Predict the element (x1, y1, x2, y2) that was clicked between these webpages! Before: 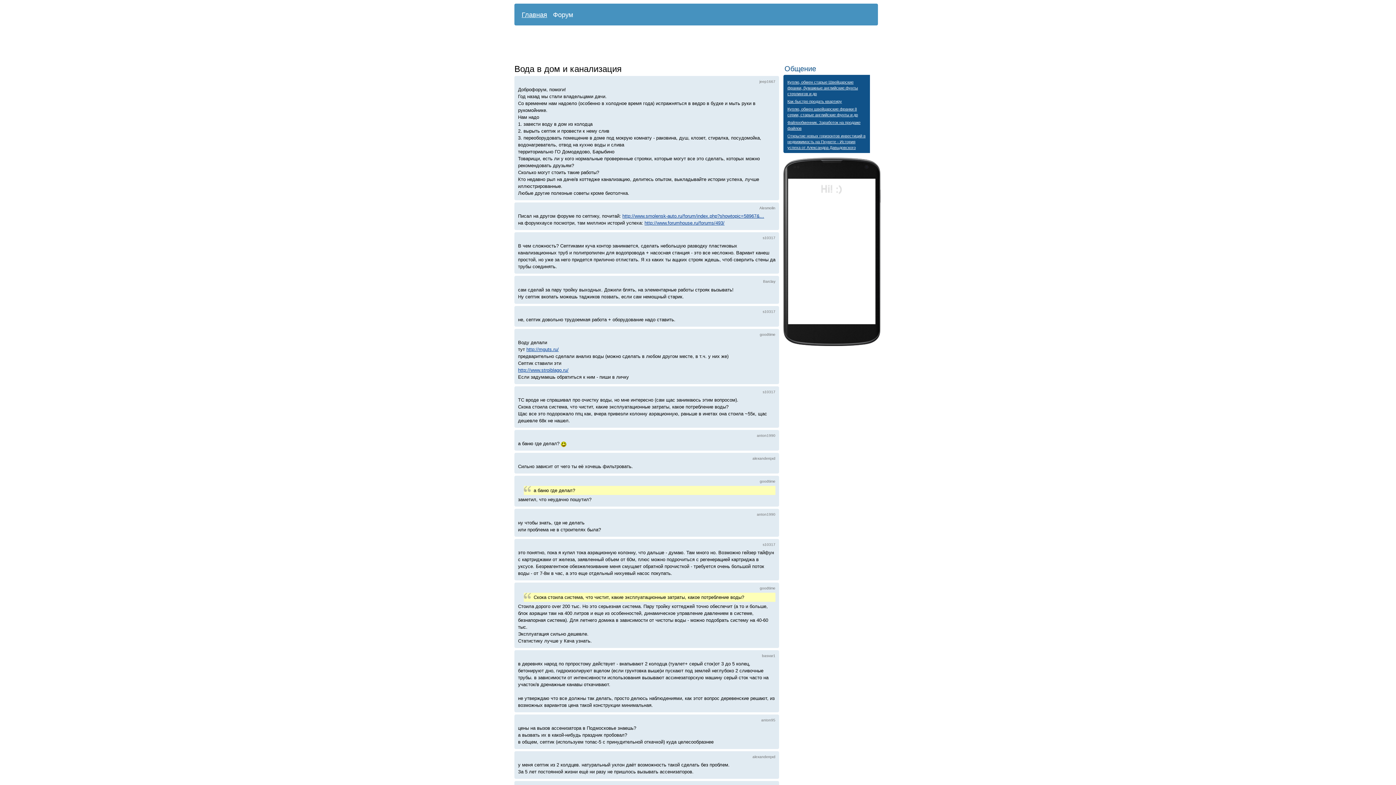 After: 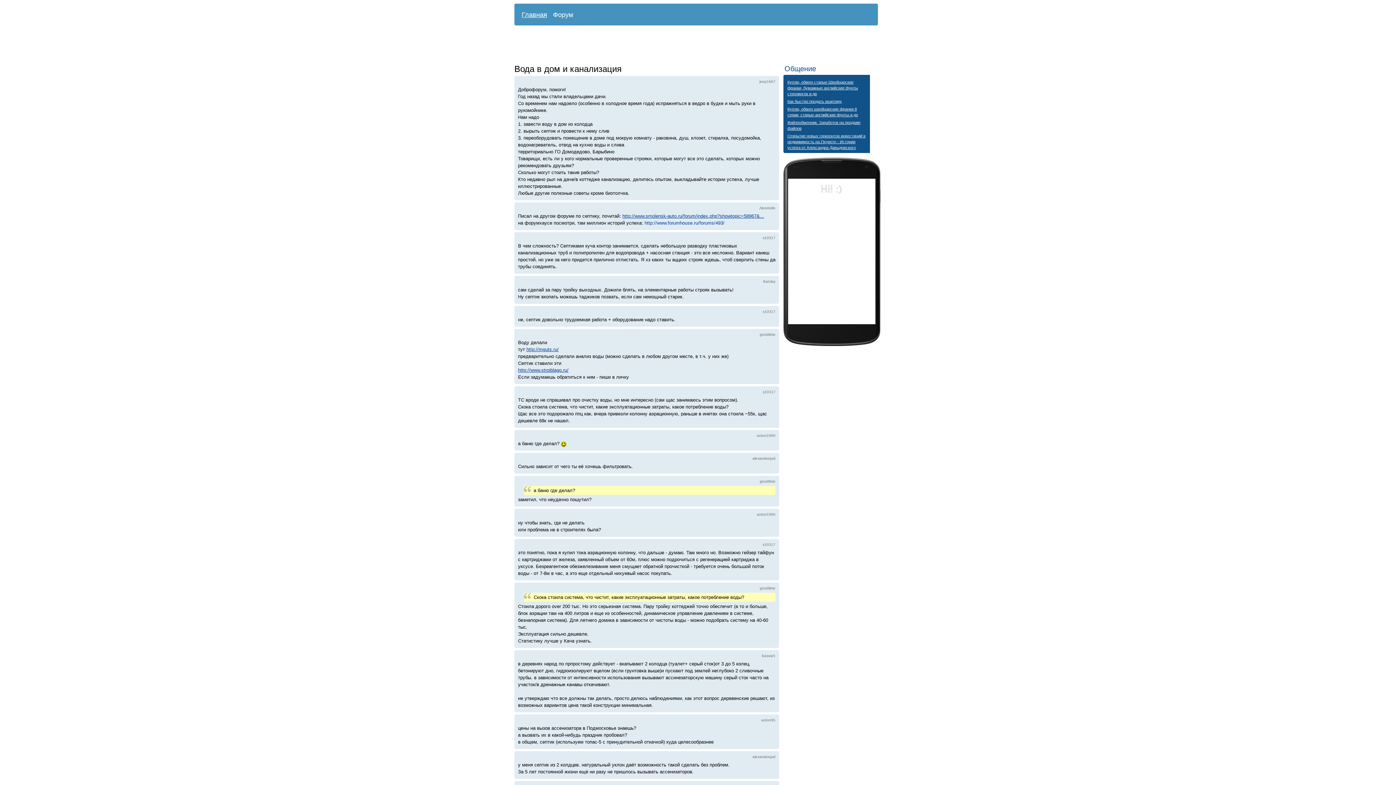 Action: bbox: (644, 220, 724, 225) label: http://www.forumhouse.ru/forums/493/